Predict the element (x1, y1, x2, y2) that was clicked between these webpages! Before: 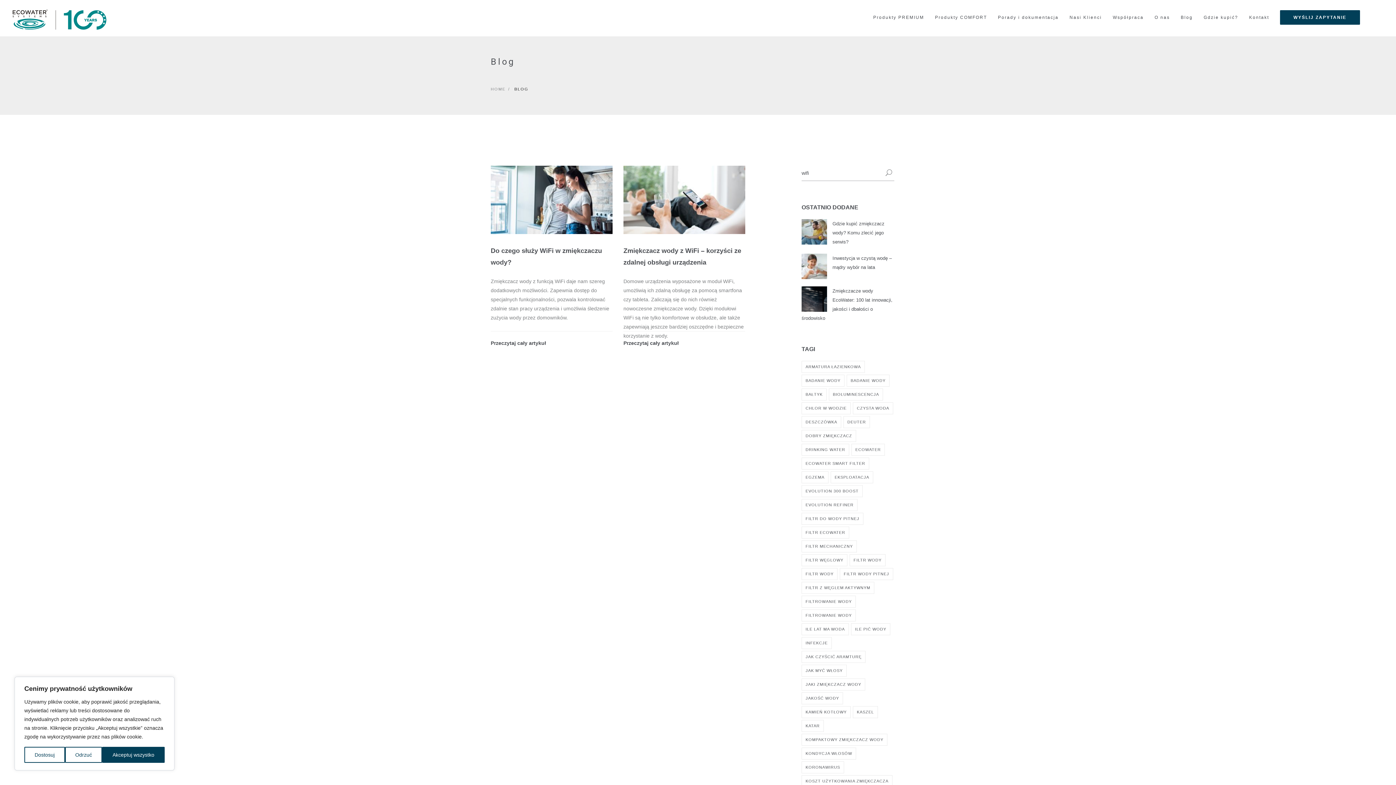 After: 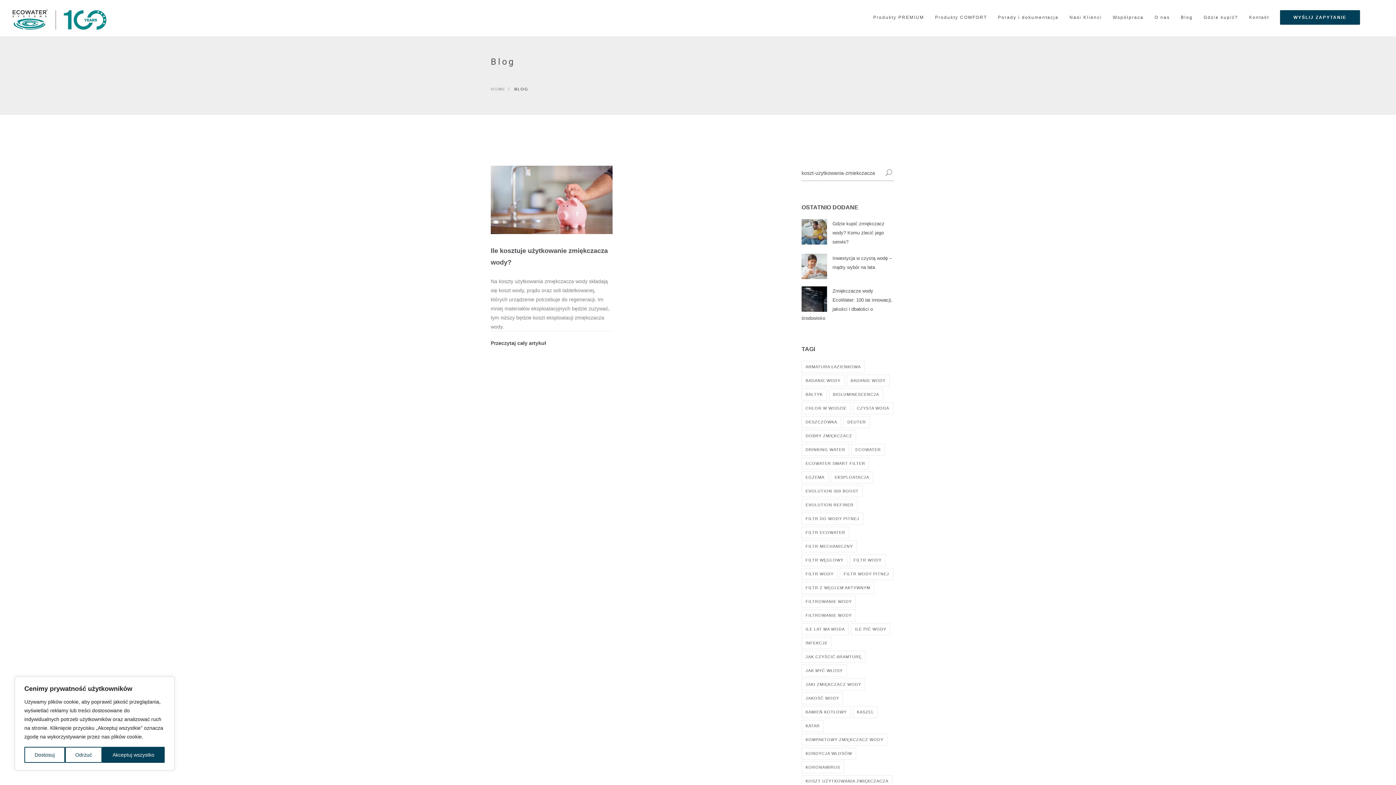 Action: label: KOSZT UŻYTKOWANIA ZMIĘKCZACZA bbox: (801, 775, 892, 787)